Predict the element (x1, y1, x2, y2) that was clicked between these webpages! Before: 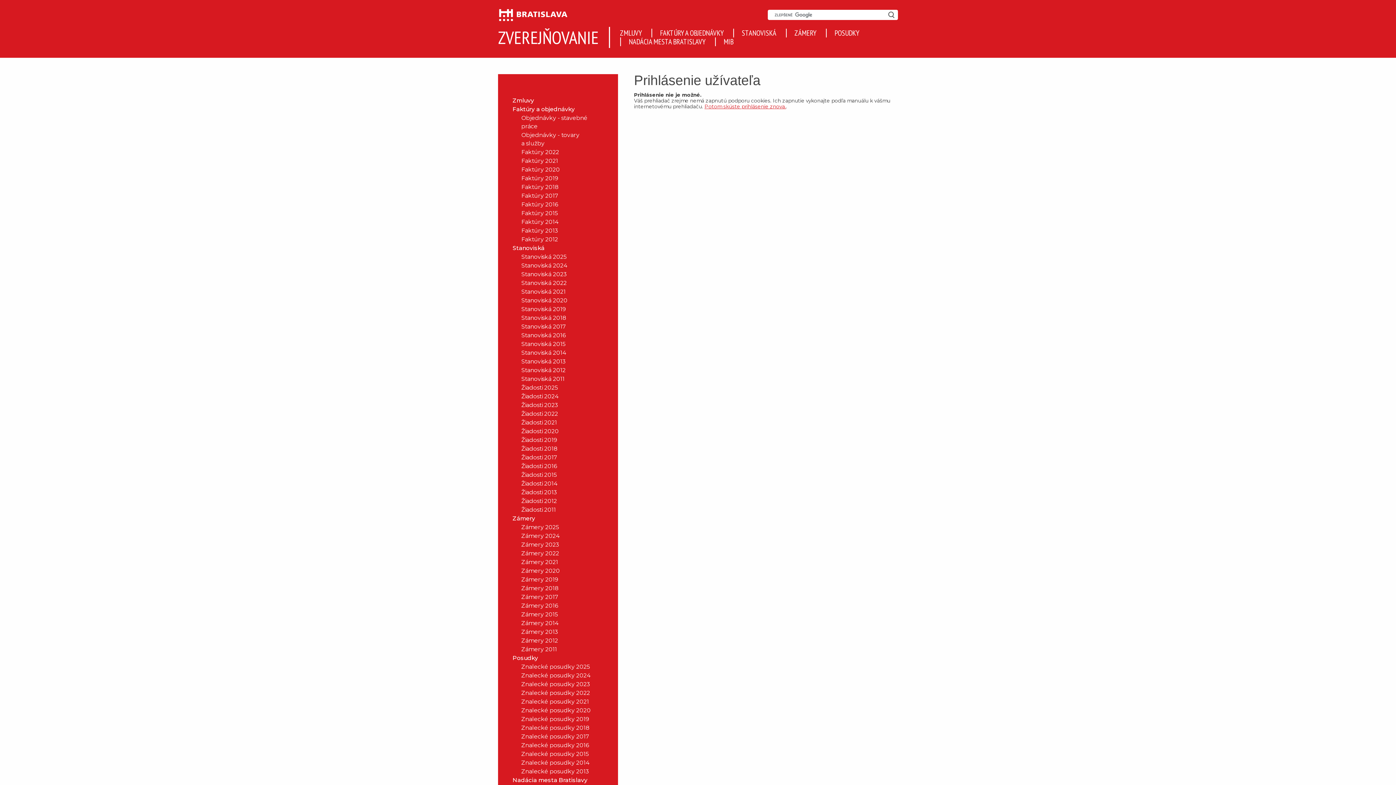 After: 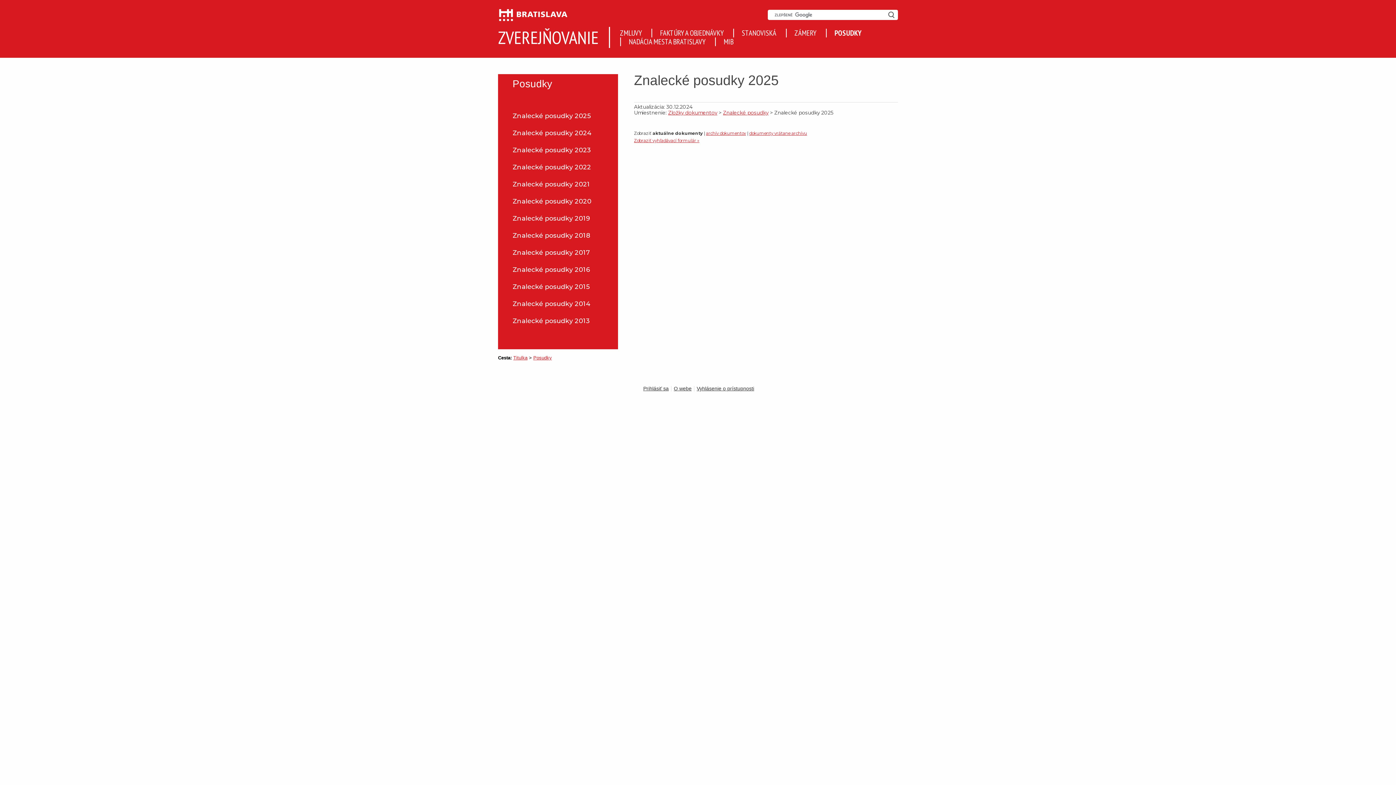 Action: label: POSUDKY bbox: (826, 28, 867, 37)